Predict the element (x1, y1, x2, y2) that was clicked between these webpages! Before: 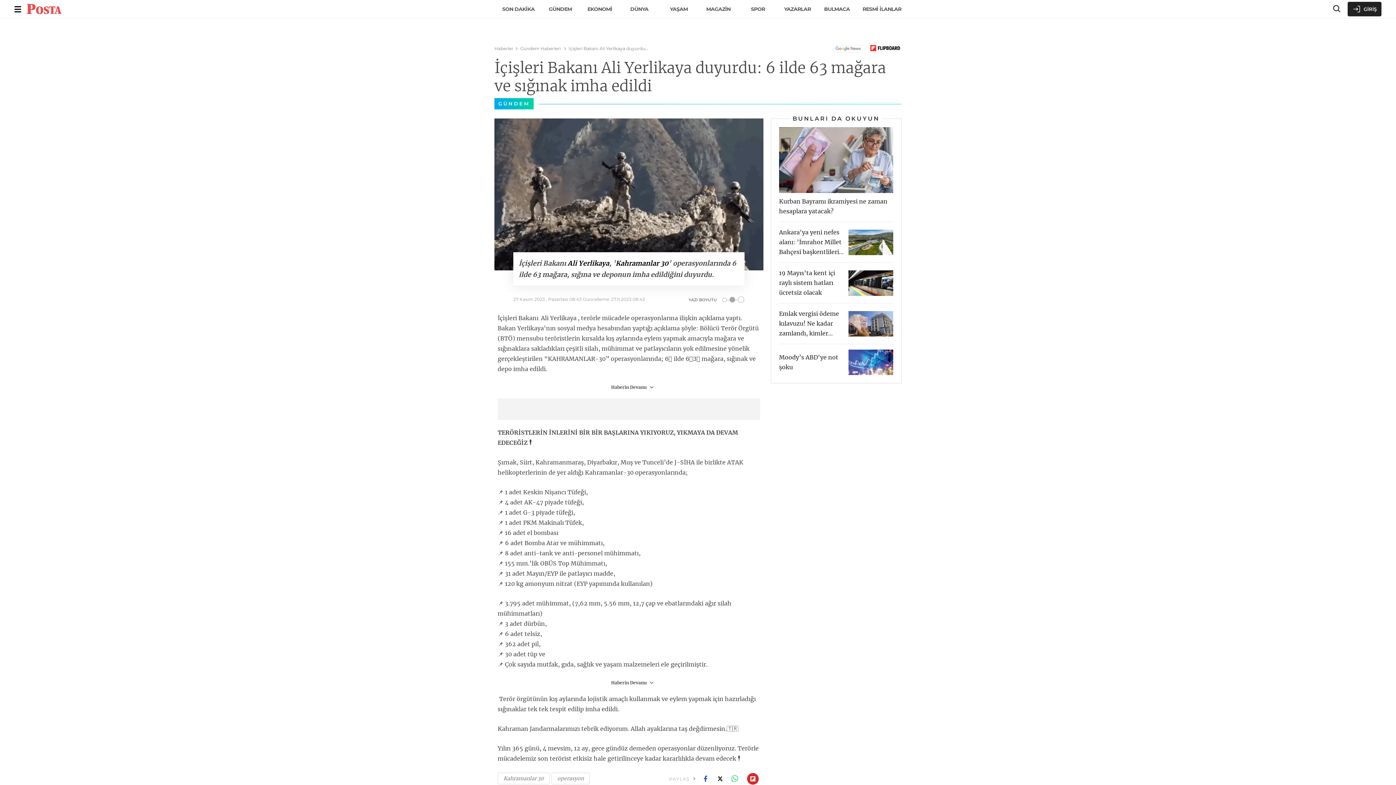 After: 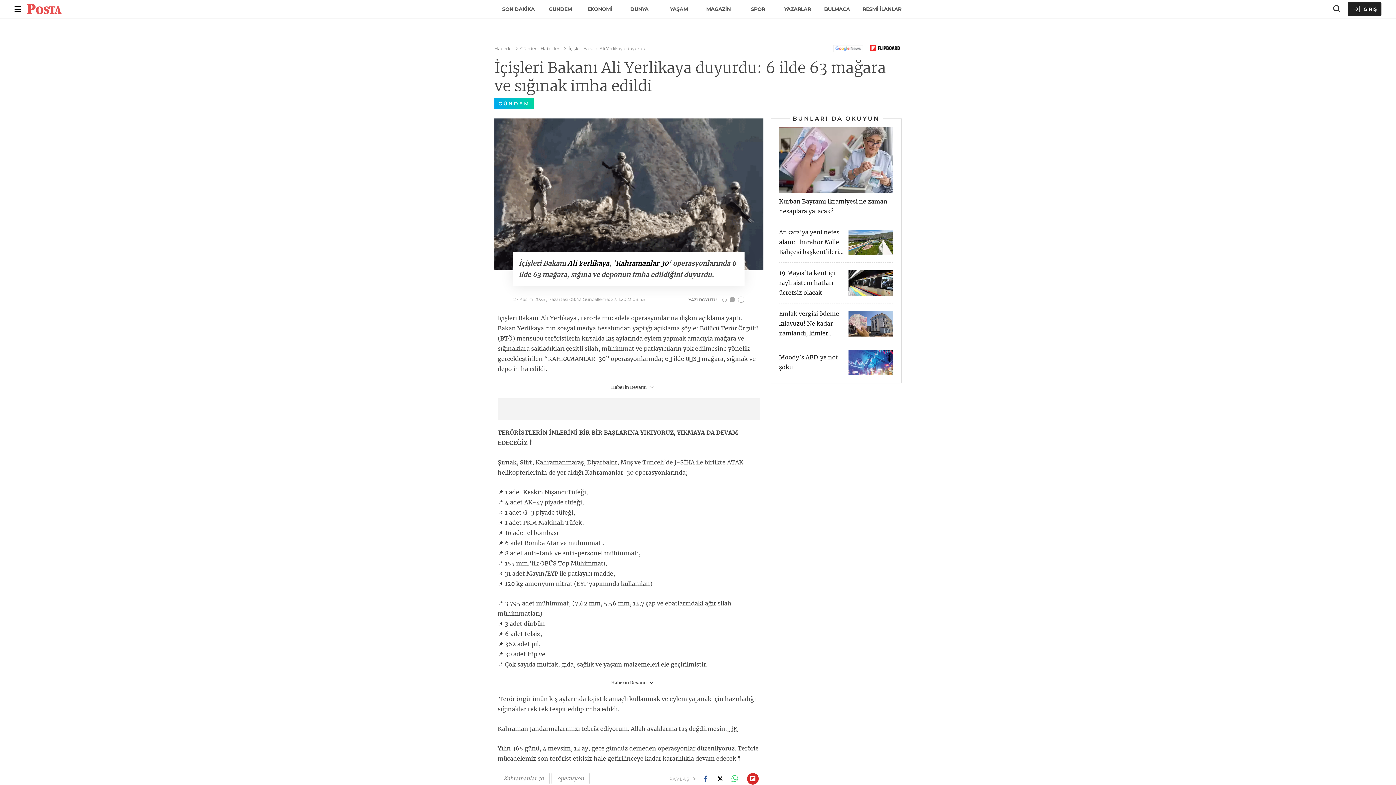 Action: label: SPOR bbox: (738, 0, 777, 17)